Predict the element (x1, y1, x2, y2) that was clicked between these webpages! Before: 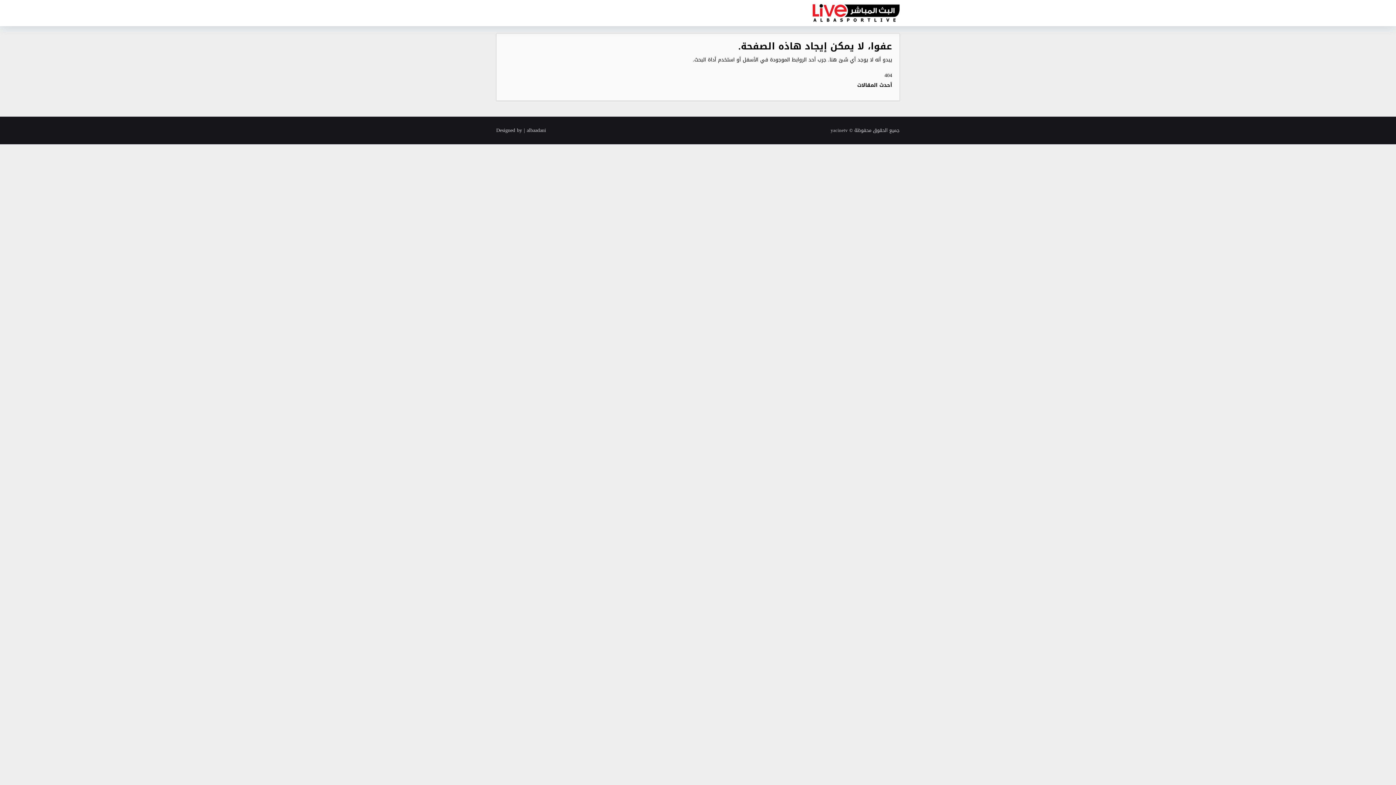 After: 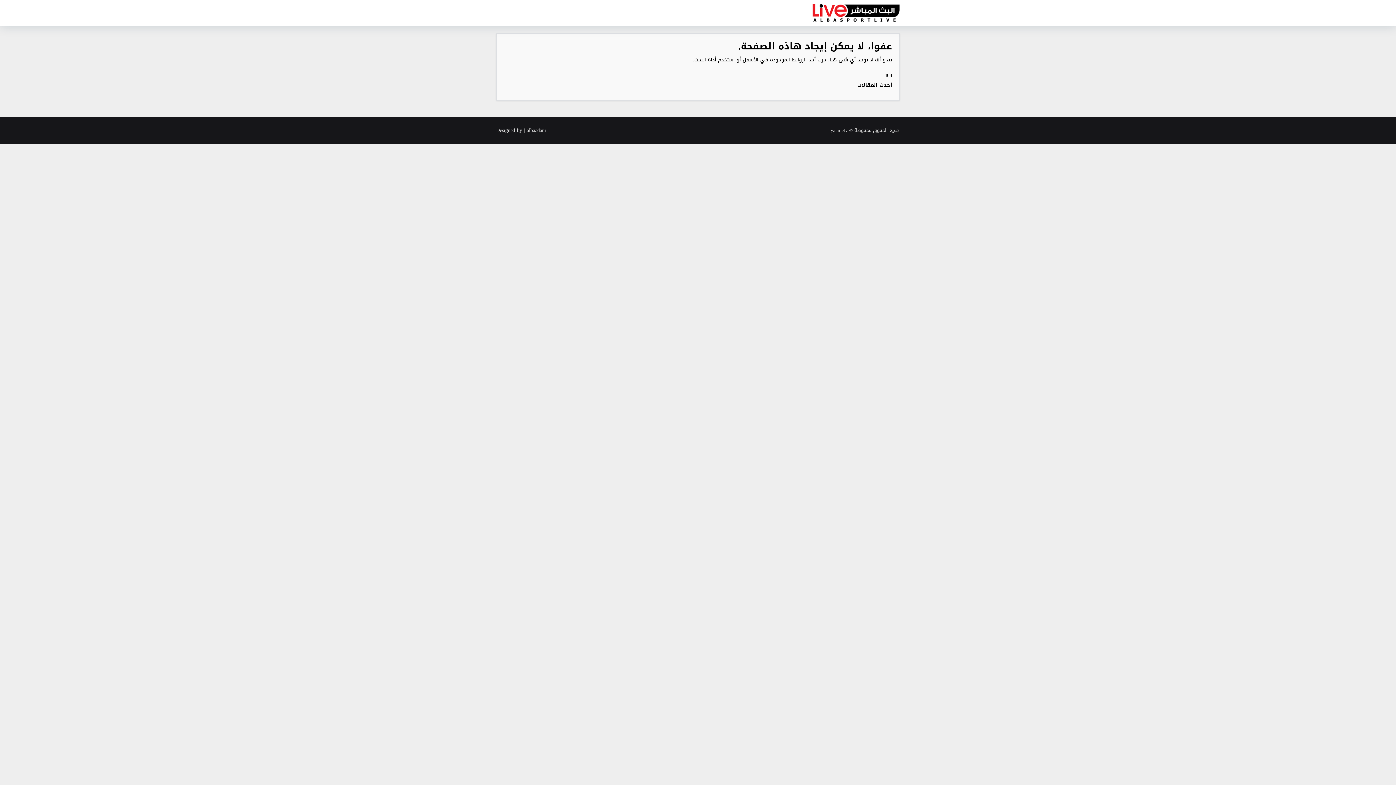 Action: bbox: (496, 124, 546, 137) label: Designed by | albaadani